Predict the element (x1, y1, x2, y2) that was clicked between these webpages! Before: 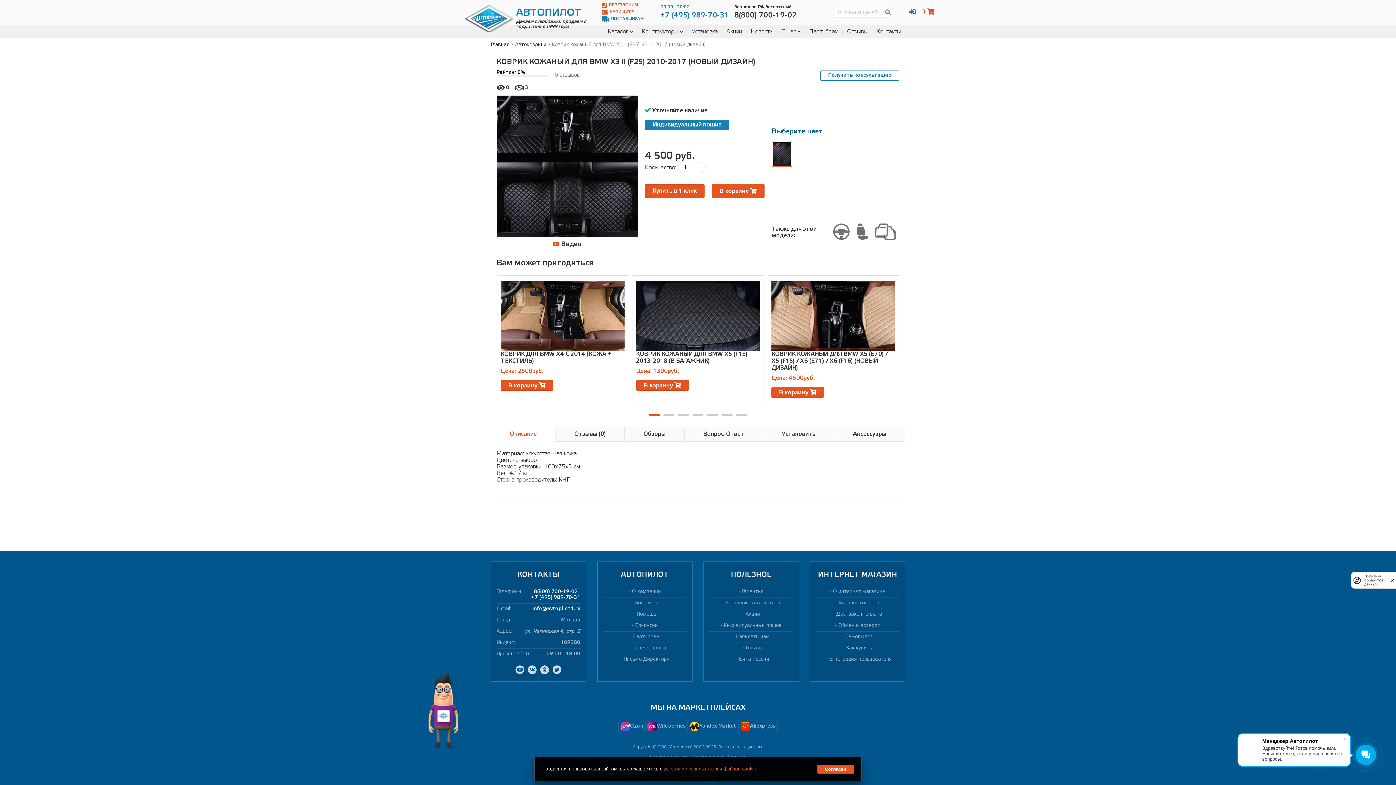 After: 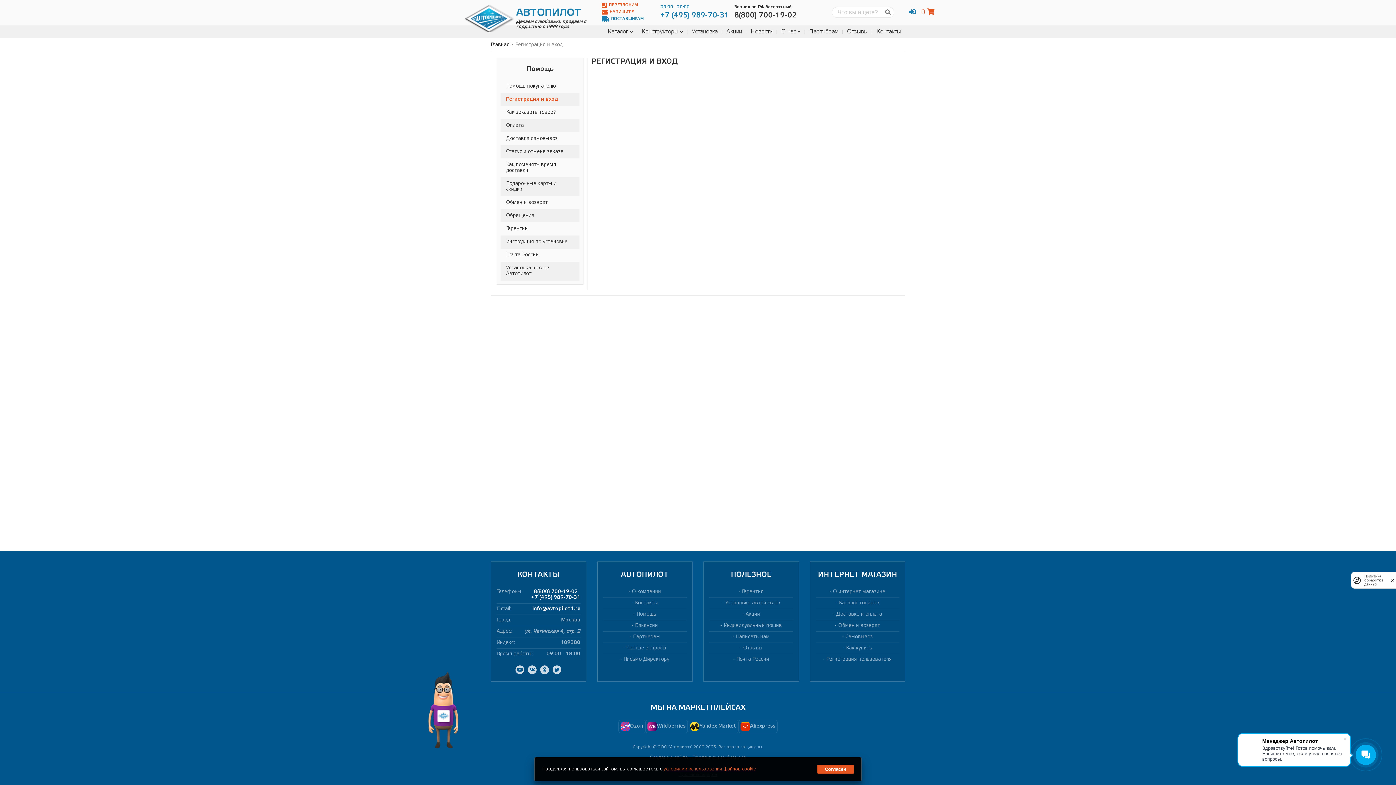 Action: label: Регистрация пользователя bbox: (815, 654, 899, 665)